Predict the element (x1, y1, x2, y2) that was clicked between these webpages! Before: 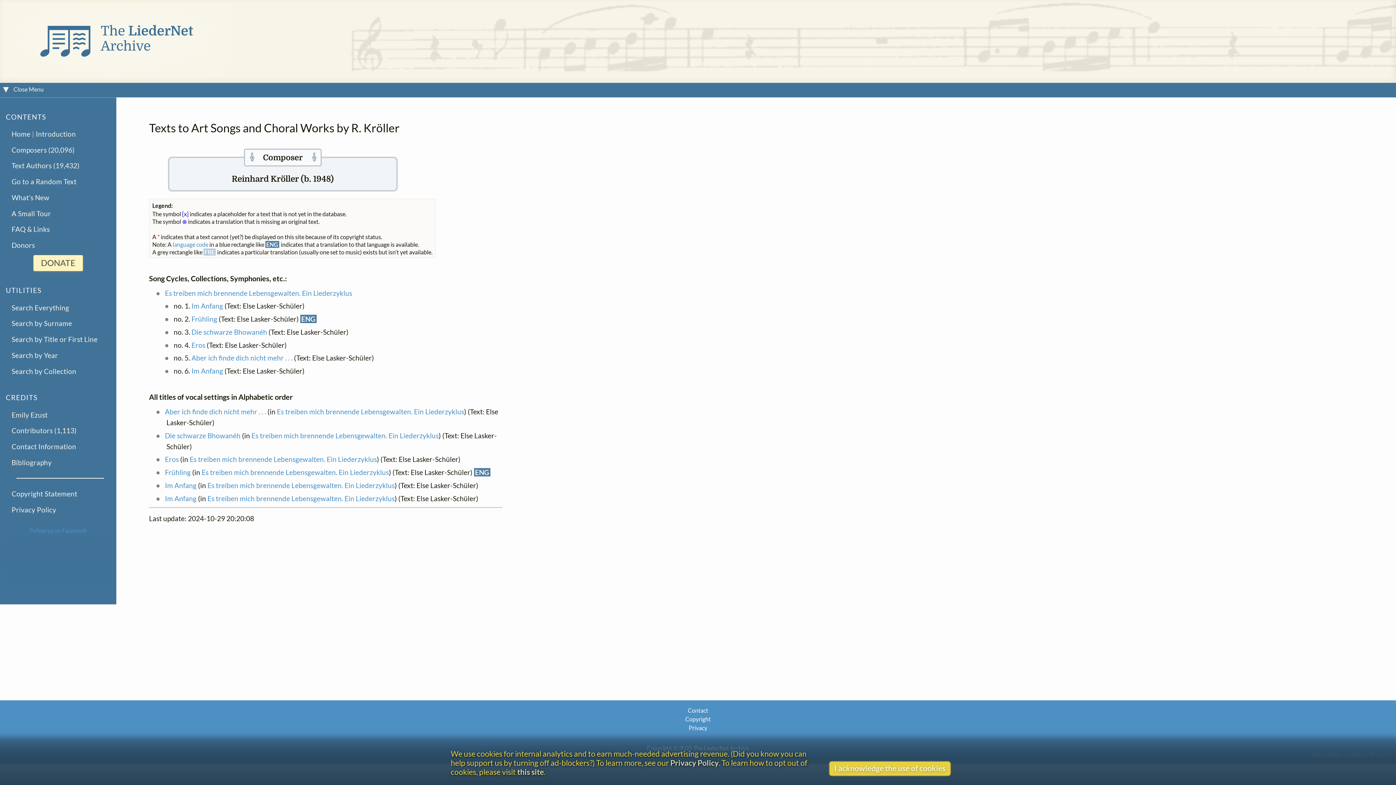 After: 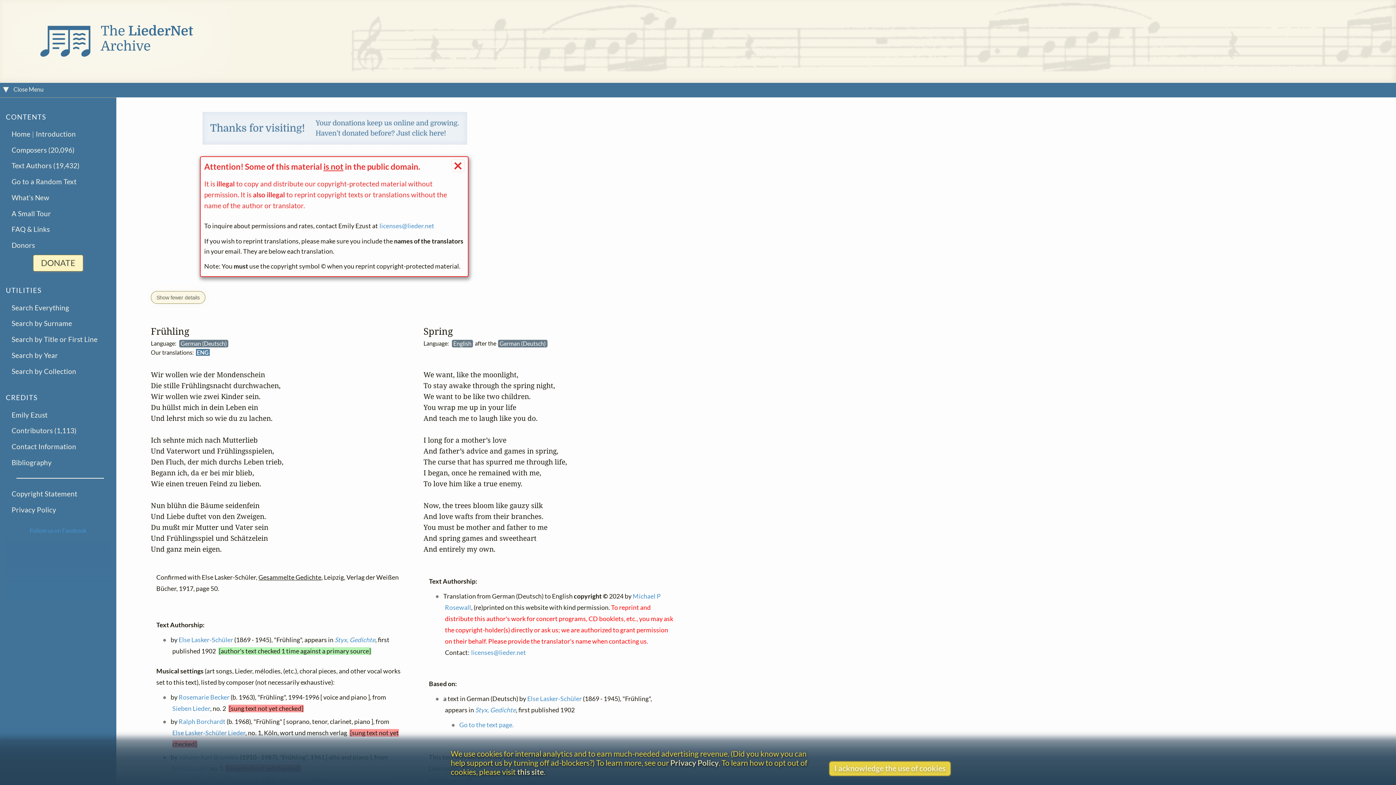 Action: label: ENG bbox: (475, 468, 489, 476)